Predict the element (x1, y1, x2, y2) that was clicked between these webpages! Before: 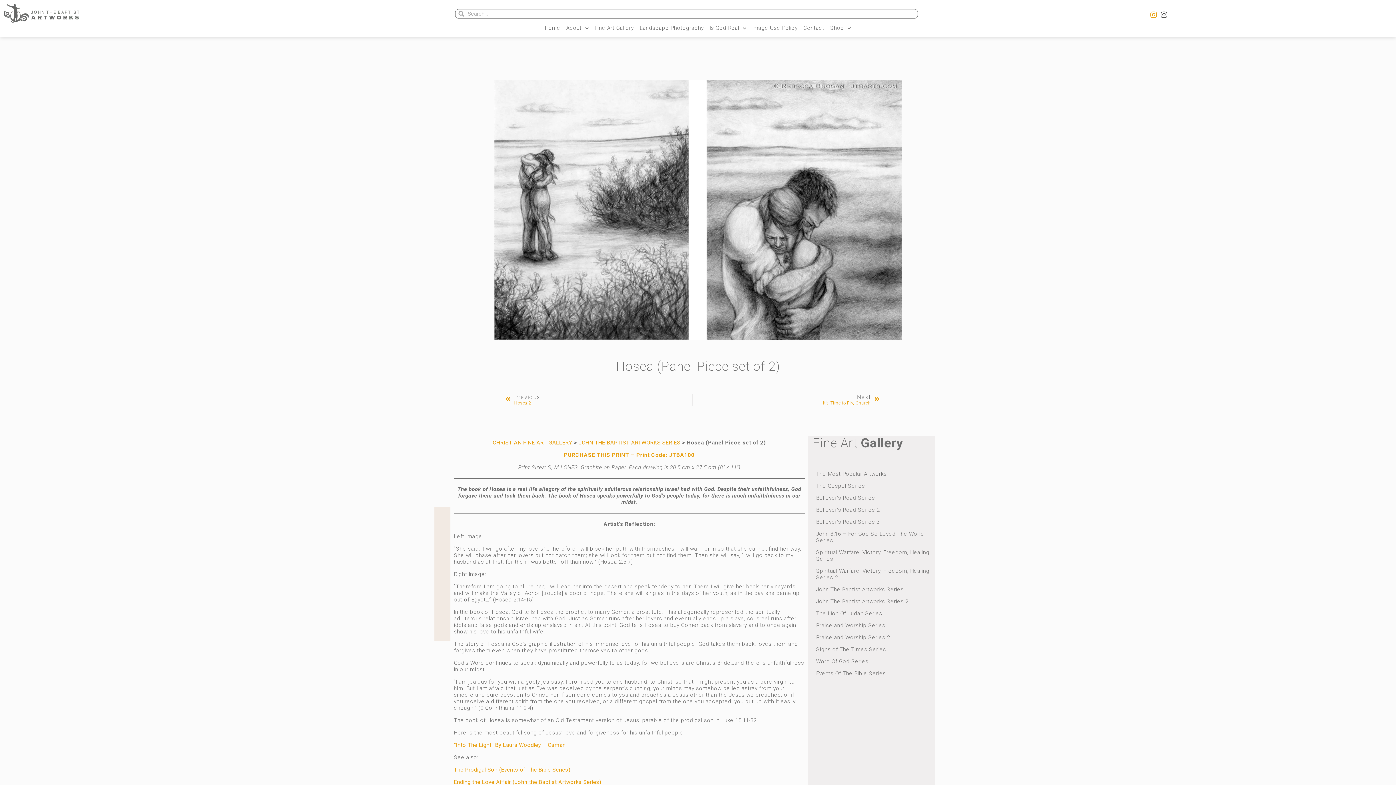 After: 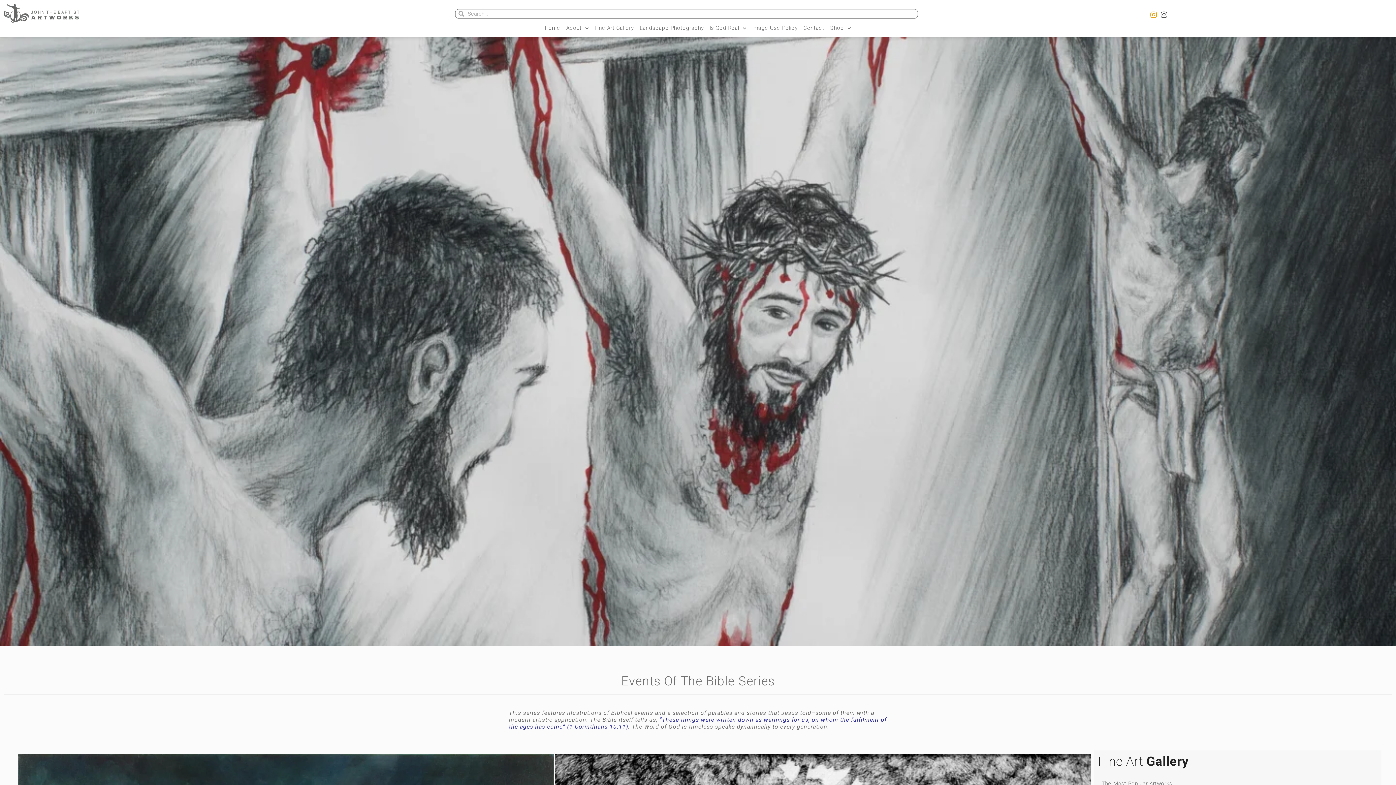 Action: bbox: (816, 668, 930, 679) label: Events Of The Bible Series